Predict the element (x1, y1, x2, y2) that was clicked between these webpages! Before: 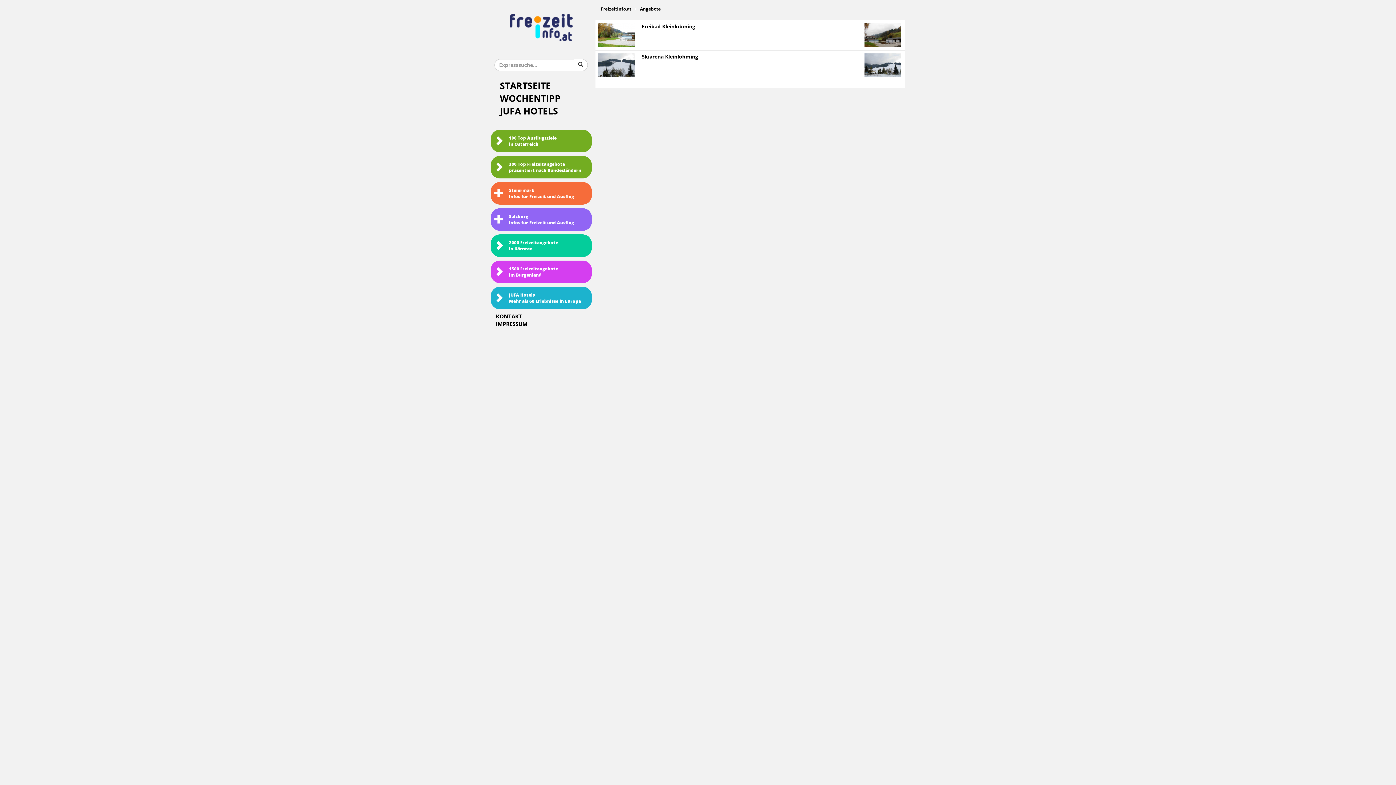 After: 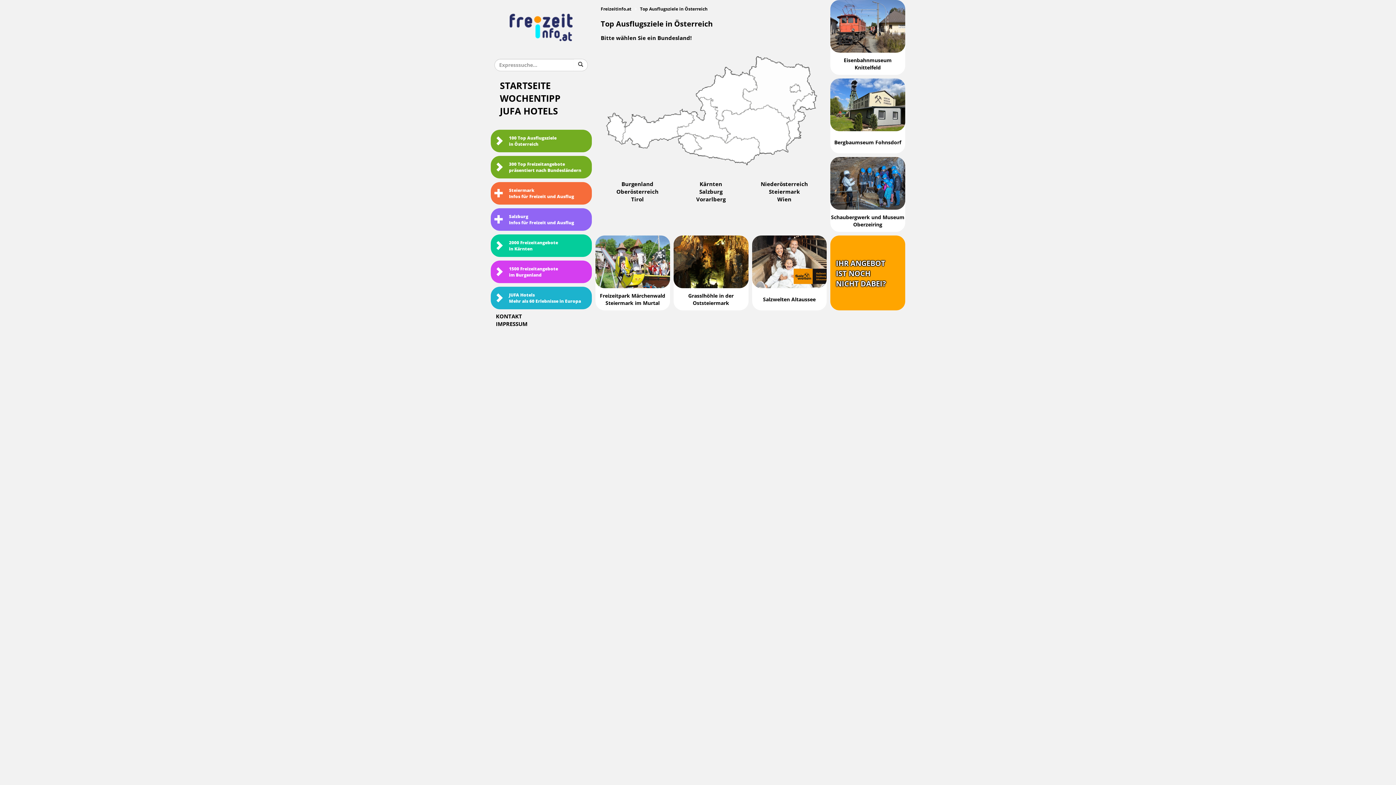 Action: bbox: (490, 156, 591, 178) label: 300 Top Freizeitangebote
präsentiert nach Bundesländern